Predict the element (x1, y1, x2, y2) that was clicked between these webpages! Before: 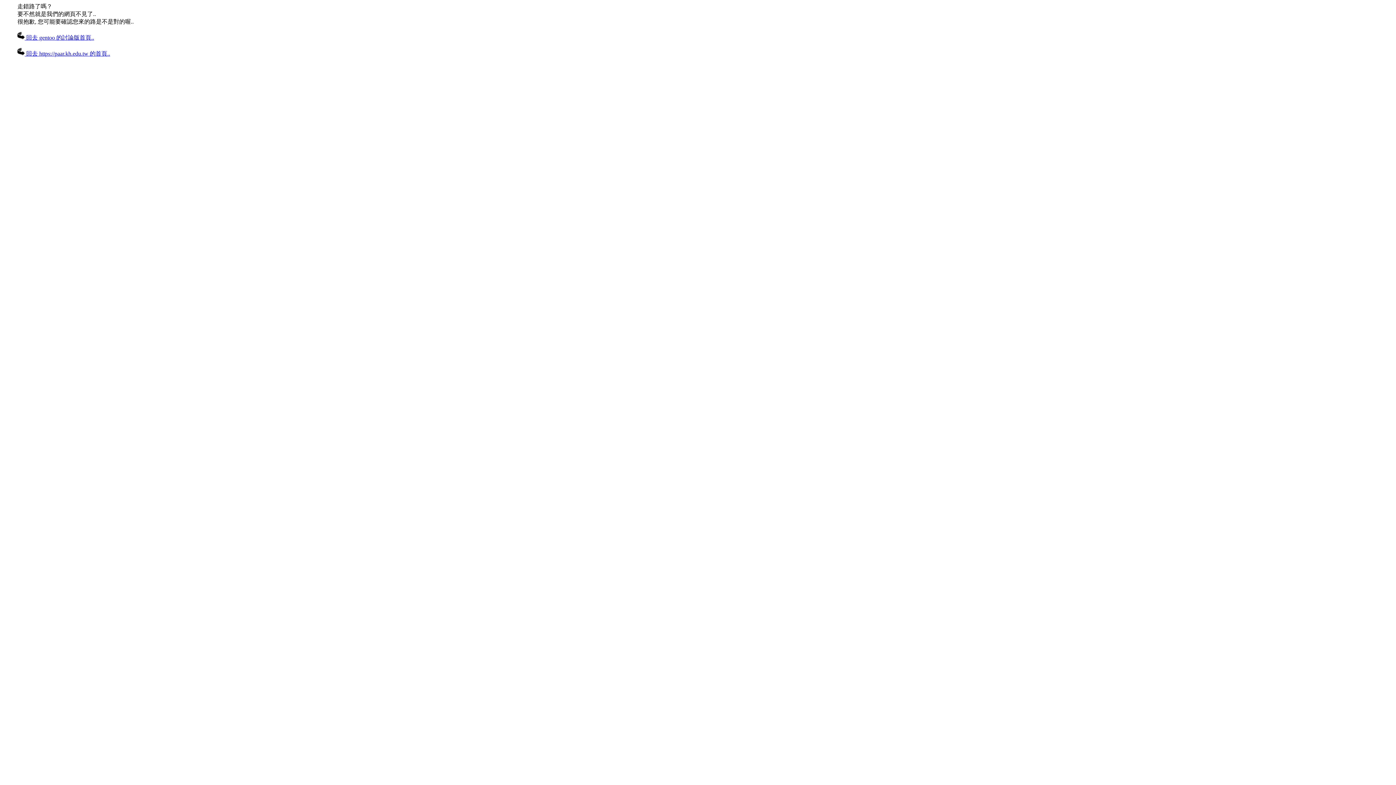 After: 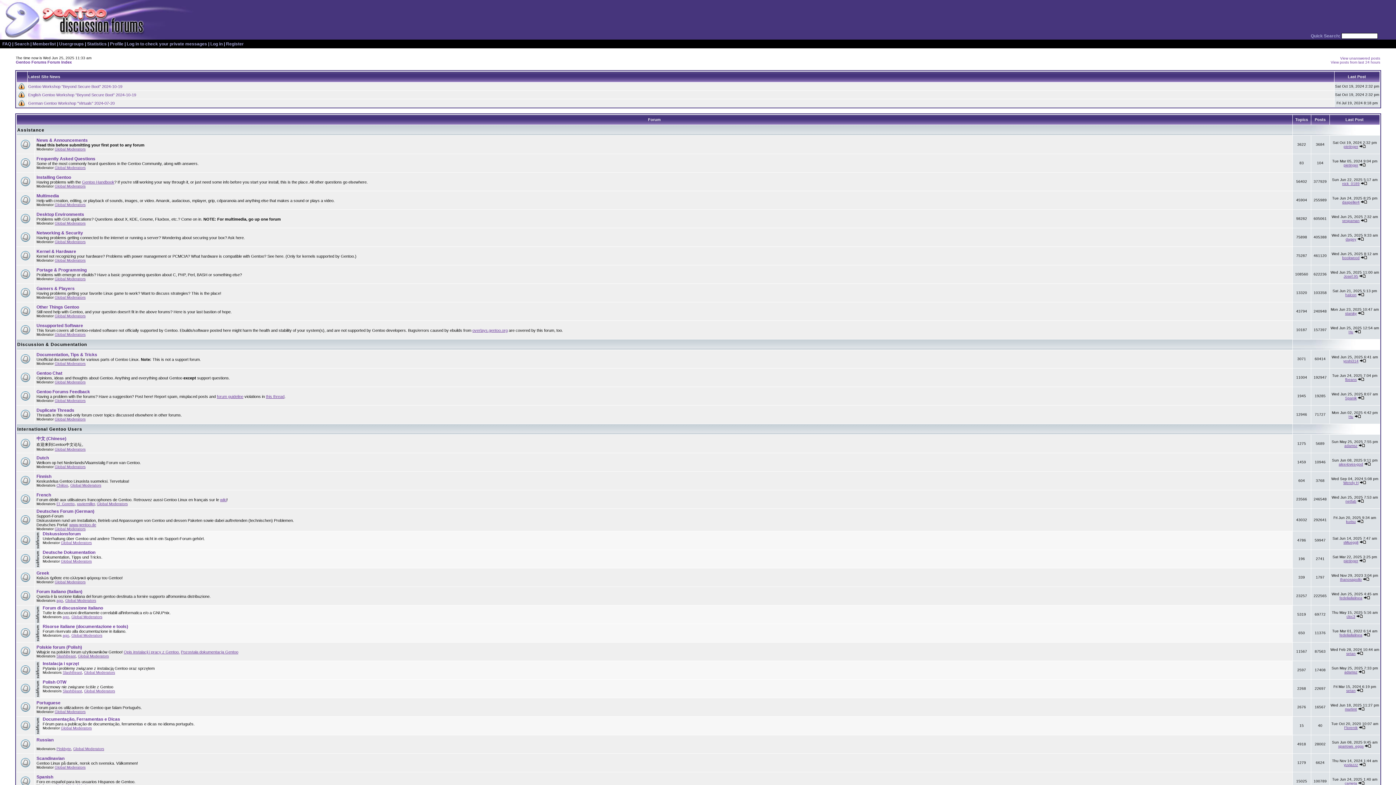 Action: label:  回去 gentoo 的討論版首頁.. bbox: (17, 34, 94, 40)